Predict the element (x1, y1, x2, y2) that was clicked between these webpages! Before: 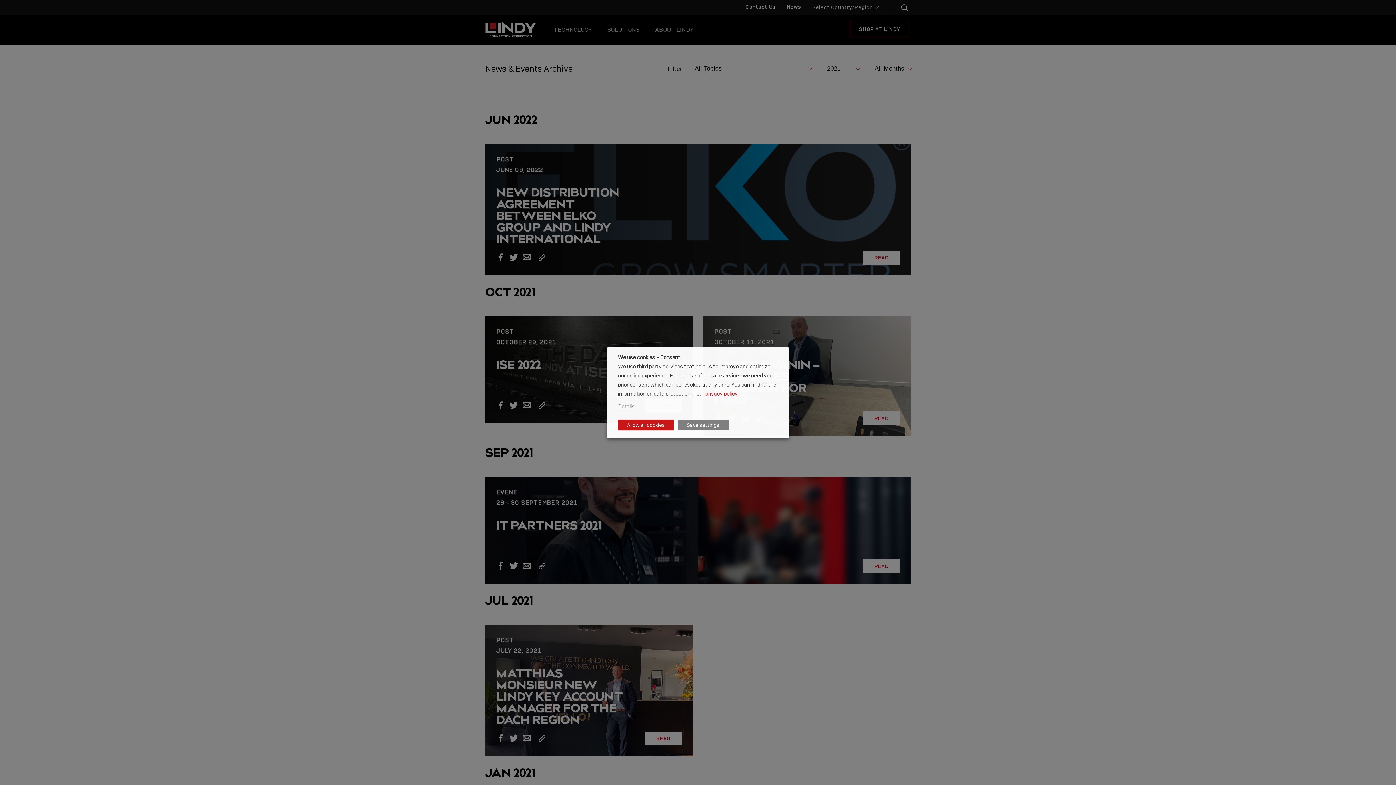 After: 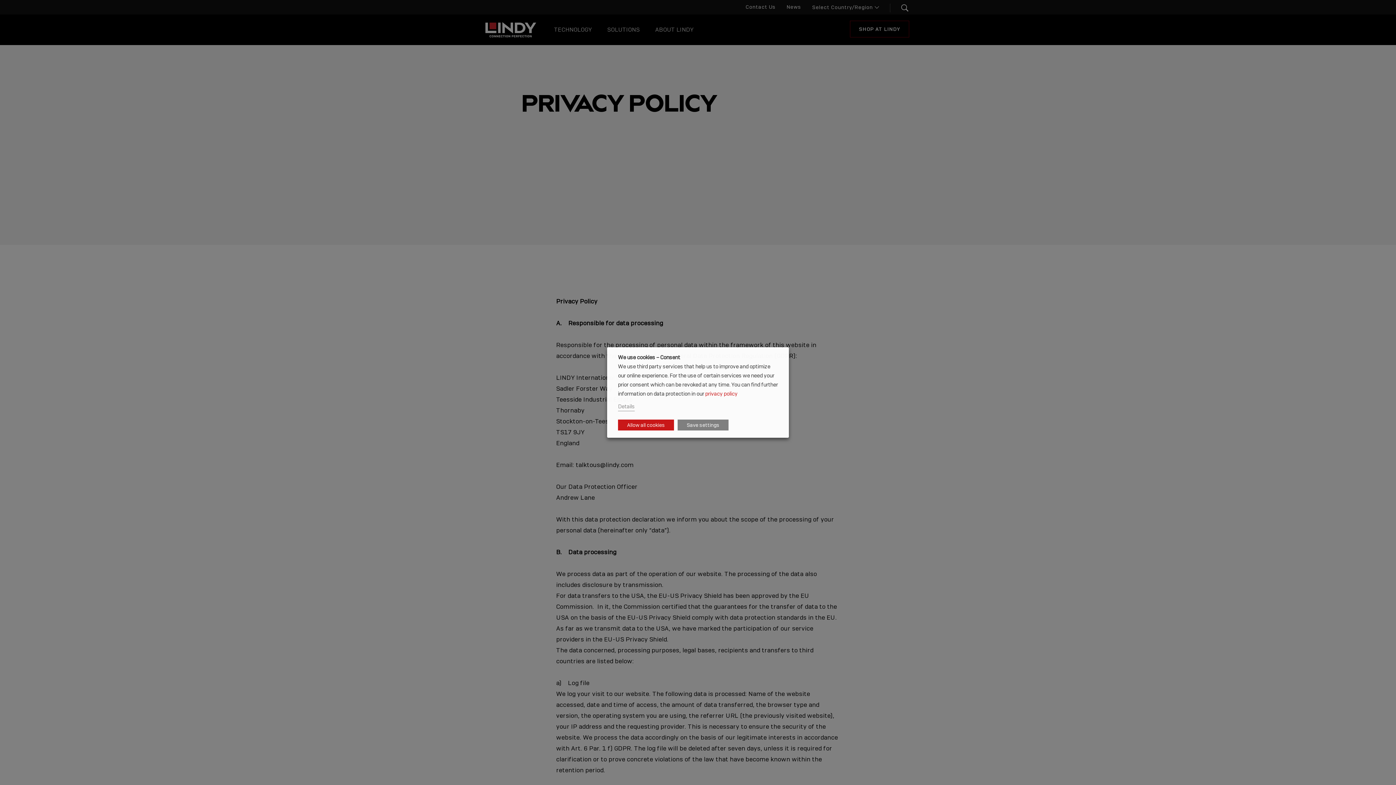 Action: label: privacy policy bbox: (705, 390, 737, 397)